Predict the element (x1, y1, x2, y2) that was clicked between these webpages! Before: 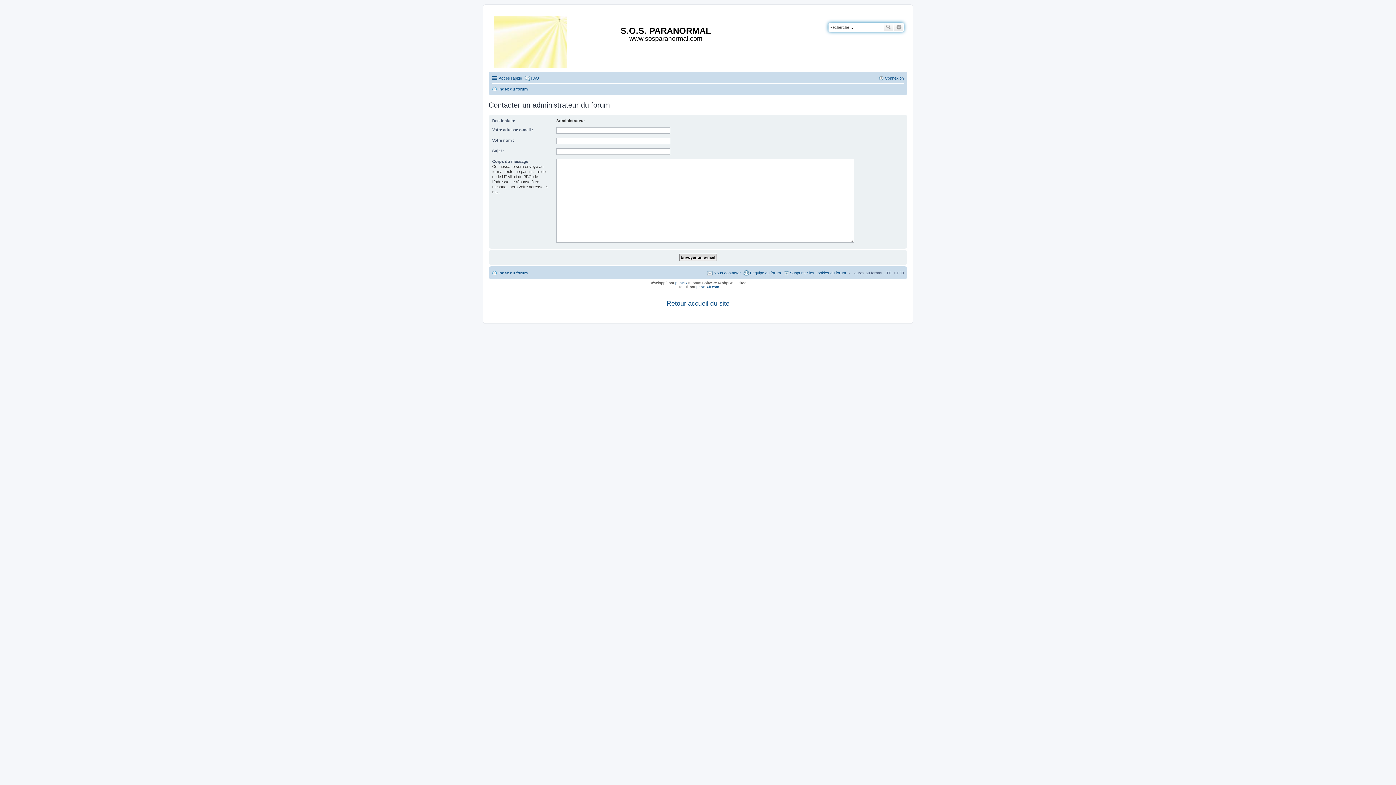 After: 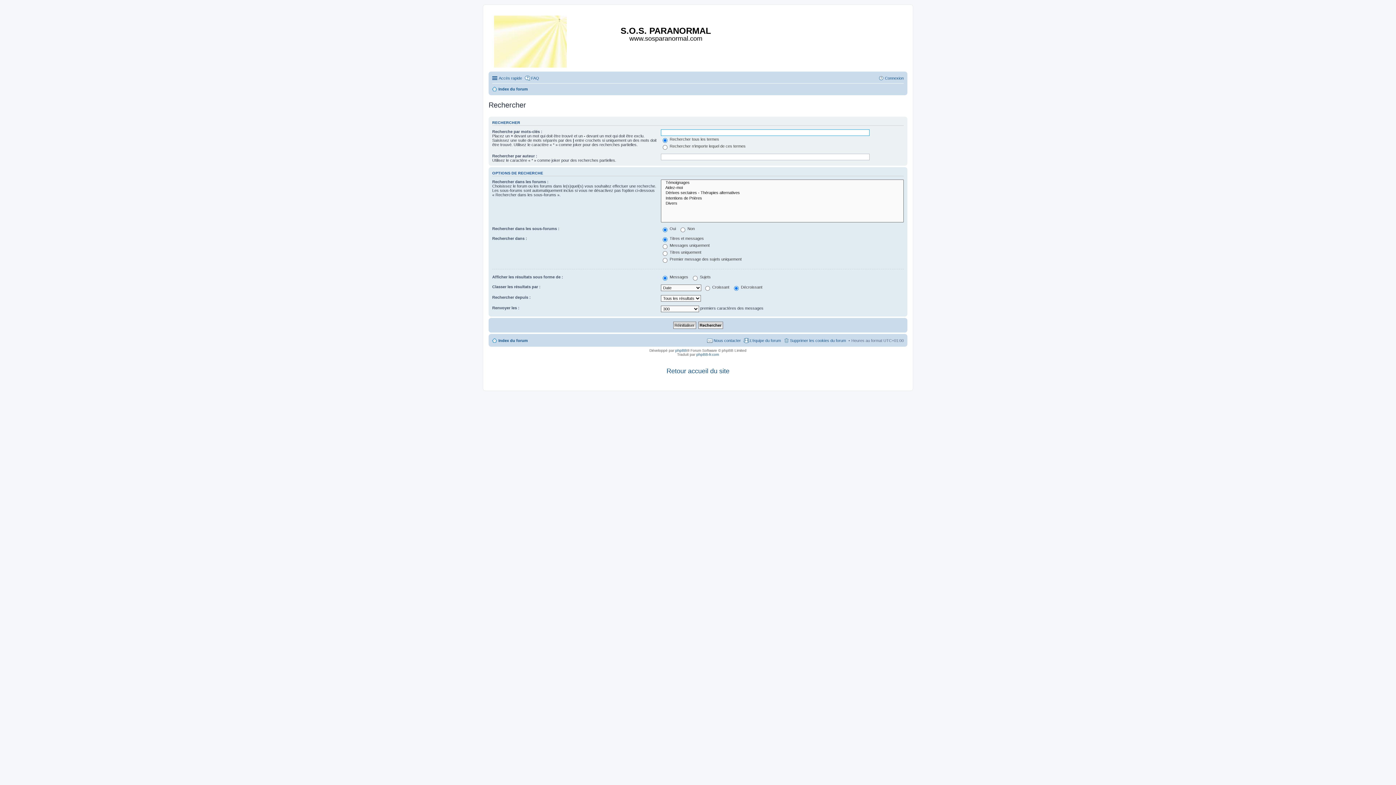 Action: label: Rechercher bbox: (883, 22, 894, 31)